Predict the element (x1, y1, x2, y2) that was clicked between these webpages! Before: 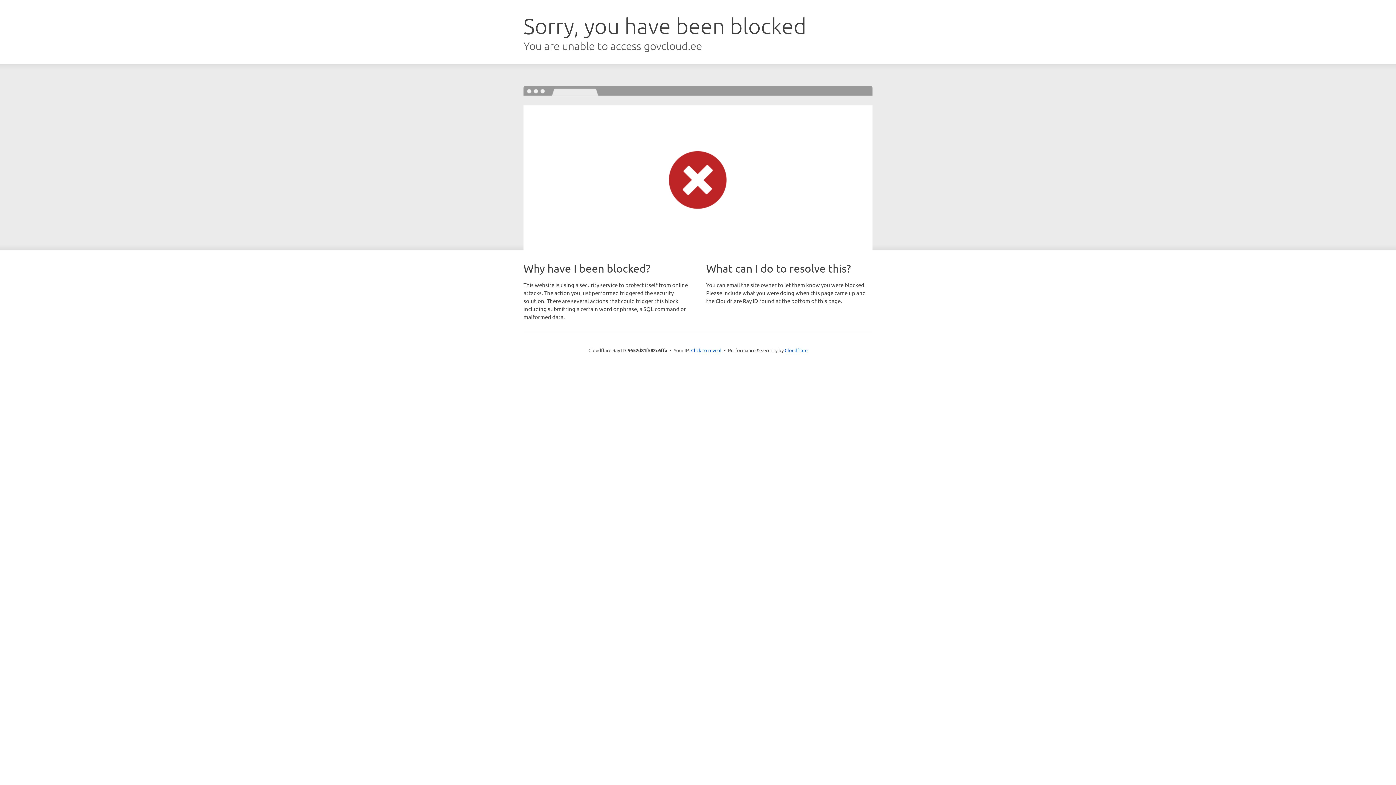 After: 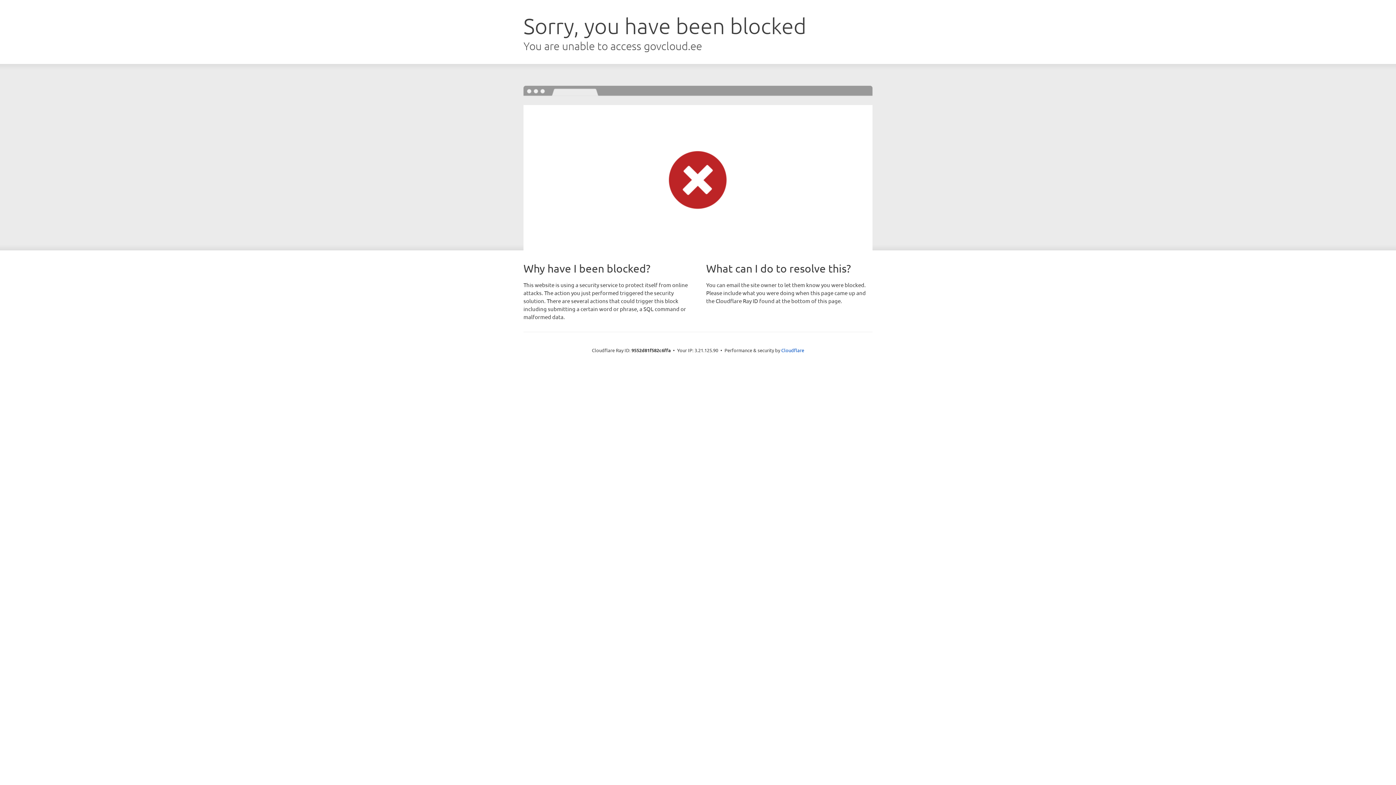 Action: bbox: (691, 346, 721, 353) label: Click to reveal